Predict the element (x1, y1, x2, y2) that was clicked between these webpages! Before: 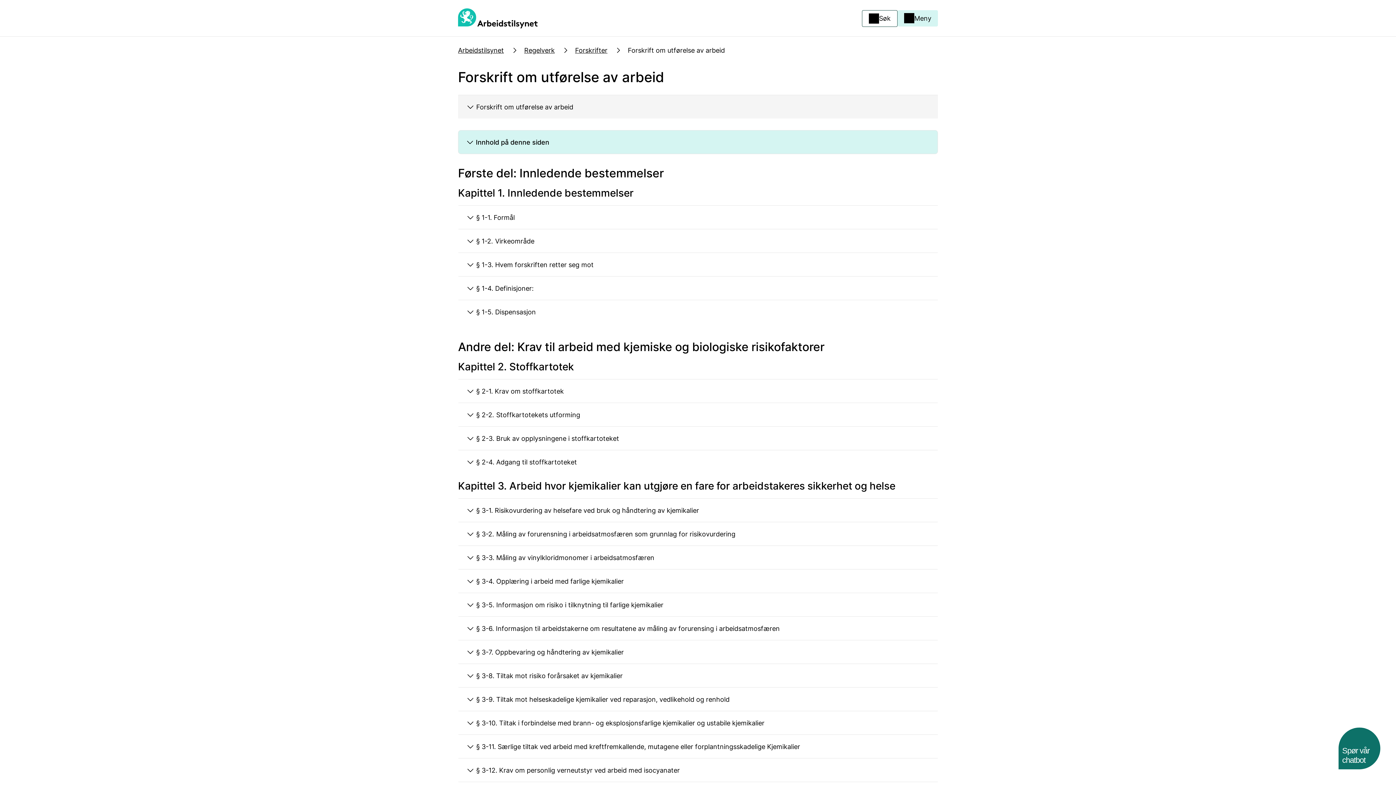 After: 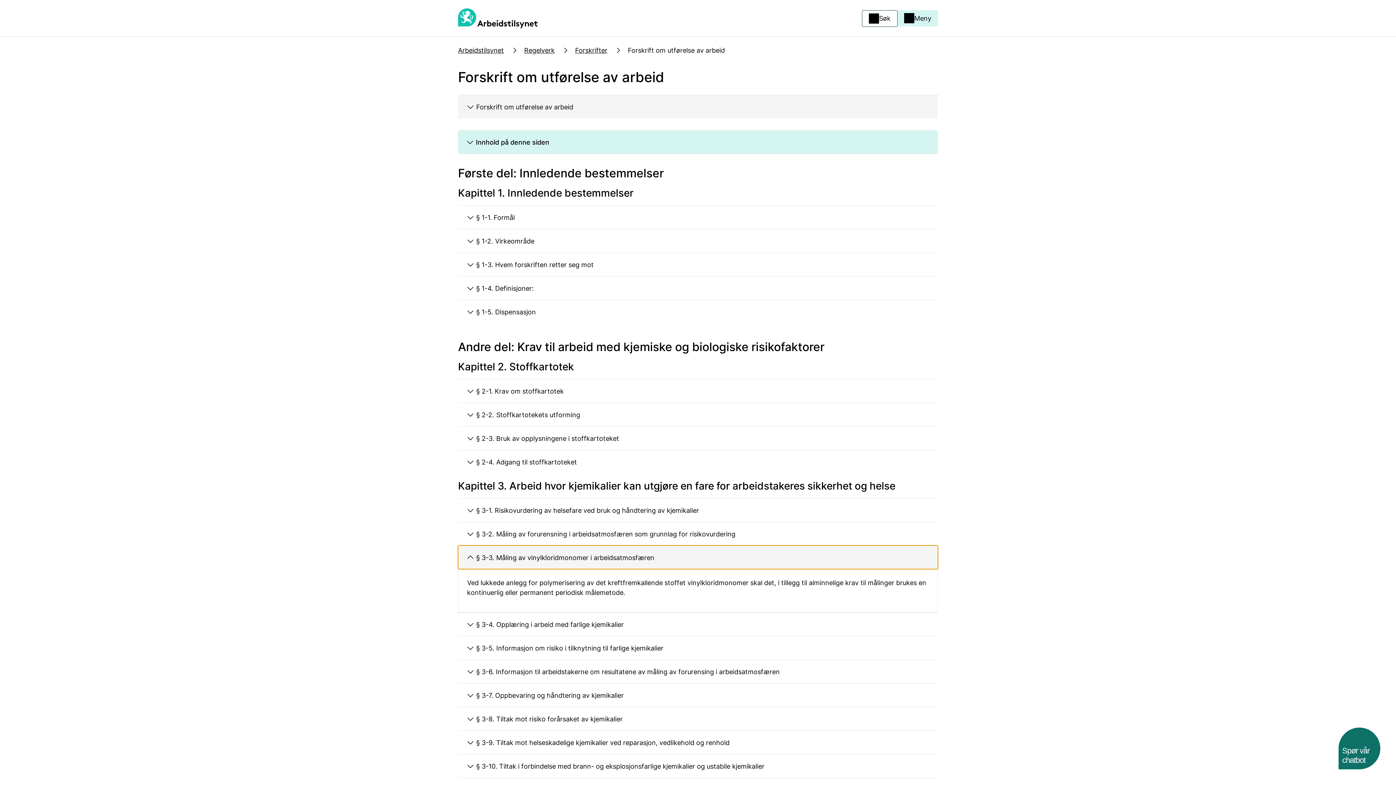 Action: bbox: (458, 545, 938, 569) label: § 3-3. Måling av vinylkloridmonomer i arbeidsatmosfæren